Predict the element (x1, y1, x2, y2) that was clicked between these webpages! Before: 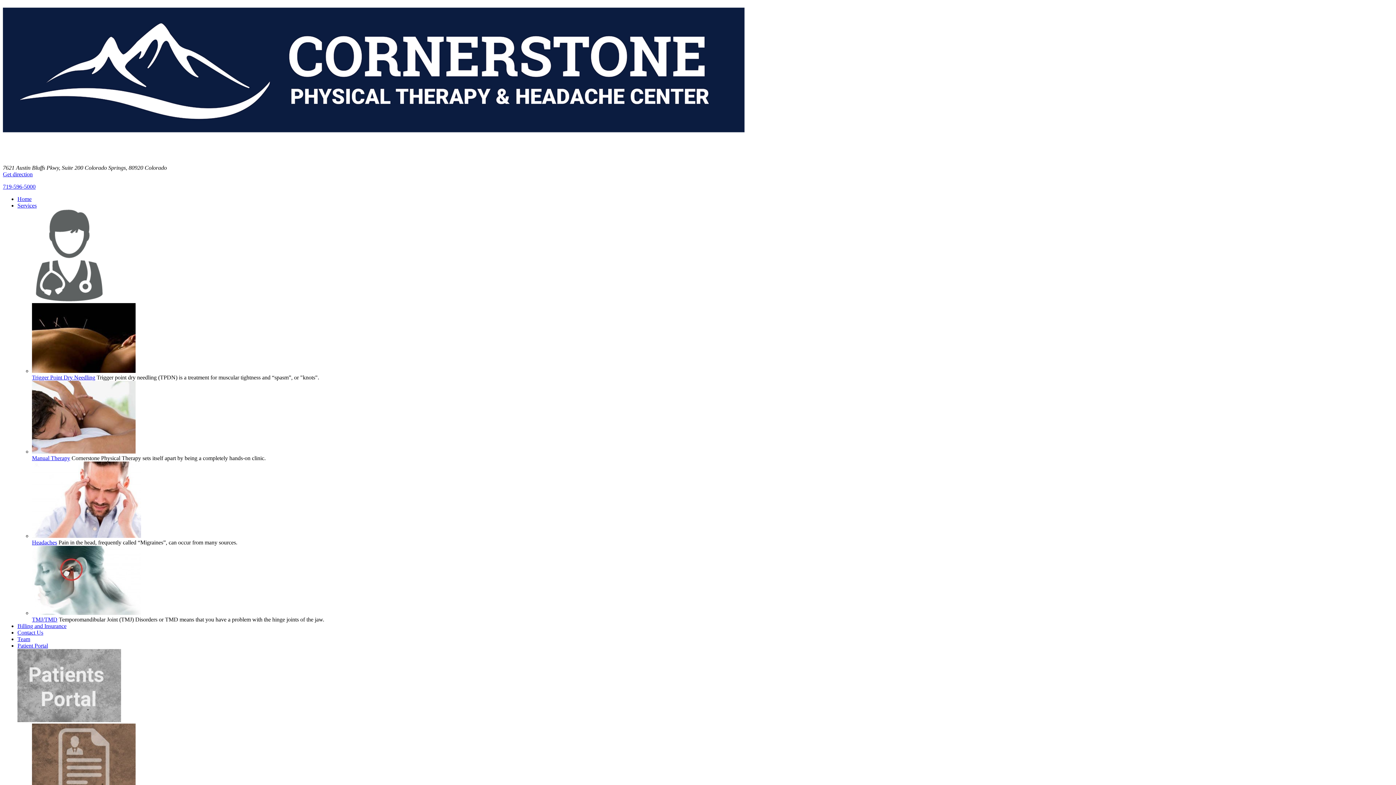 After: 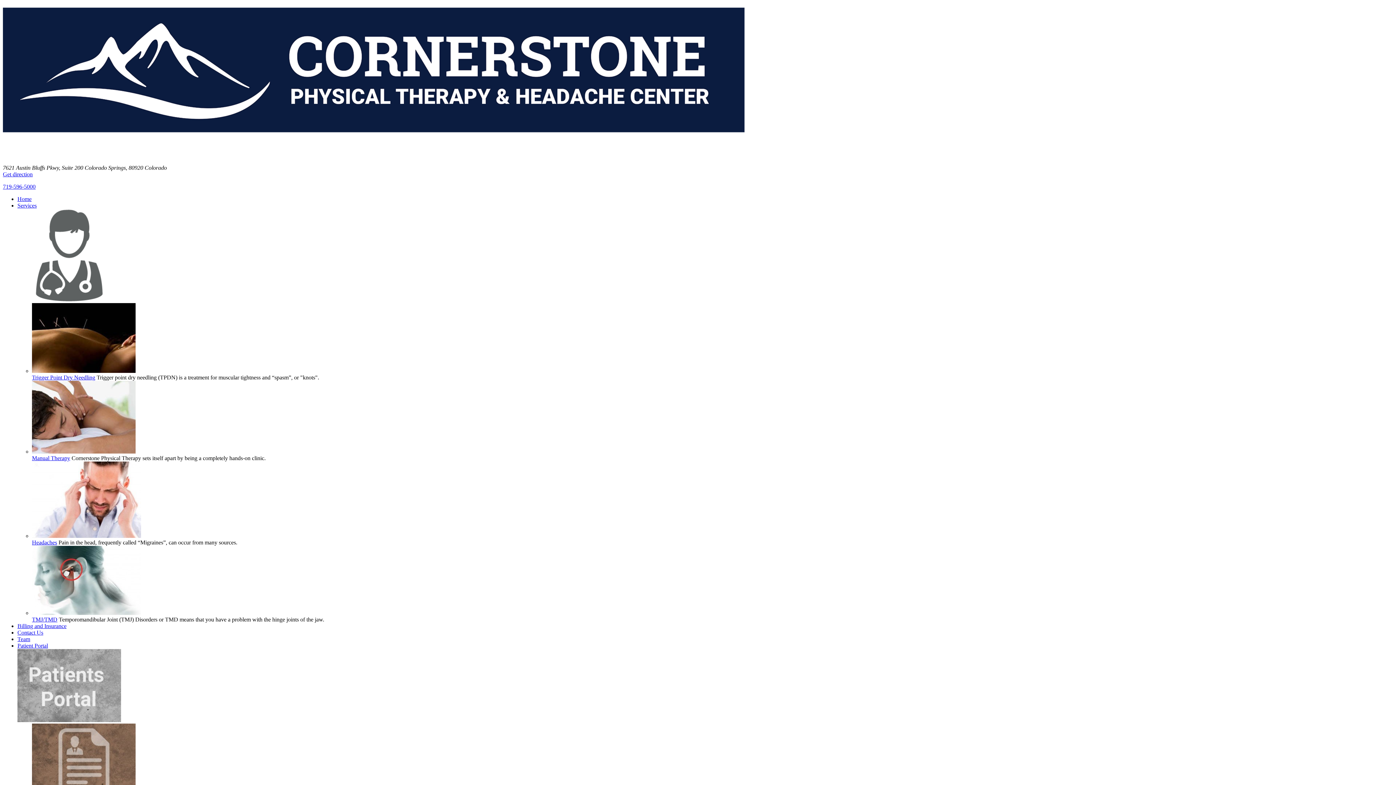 Action: label: Get direction bbox: (2, 171, 32, 177)